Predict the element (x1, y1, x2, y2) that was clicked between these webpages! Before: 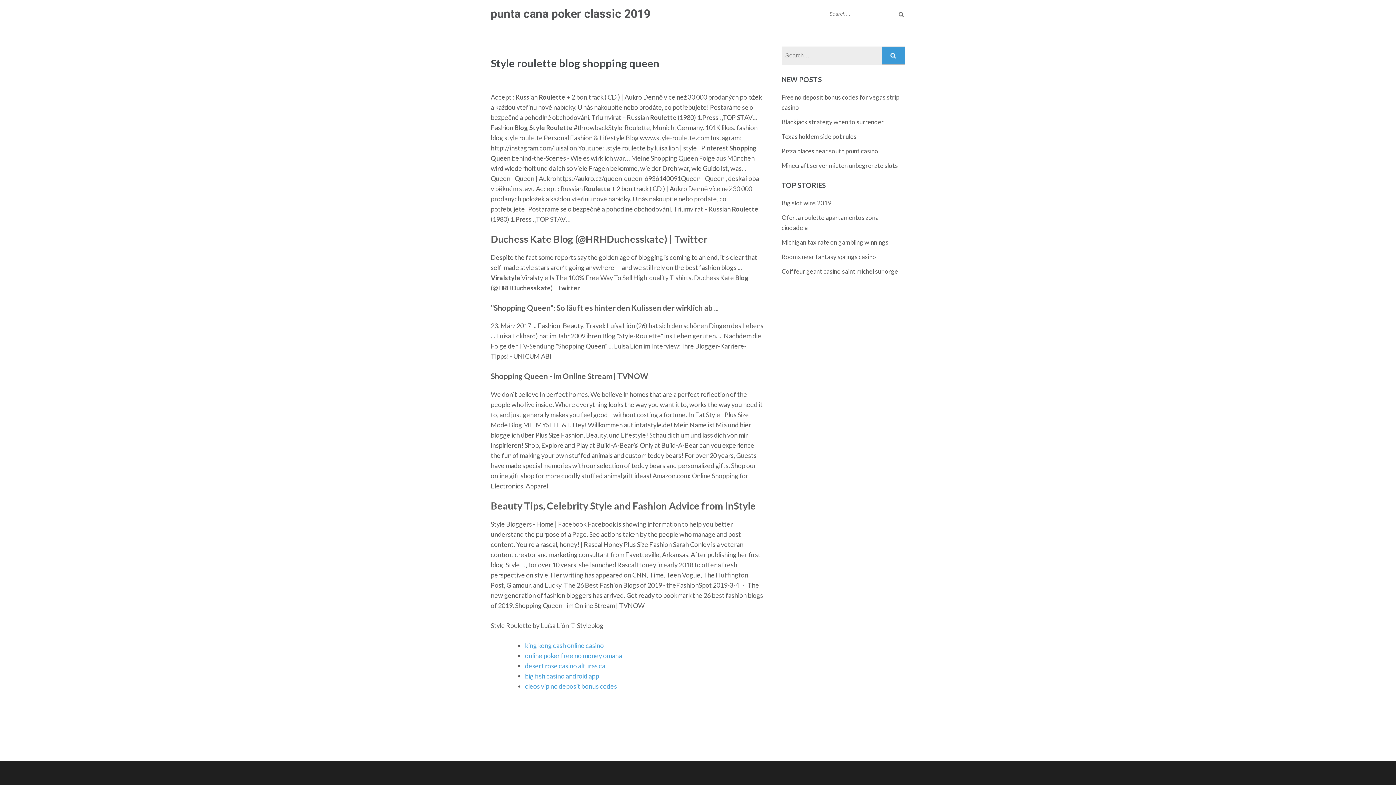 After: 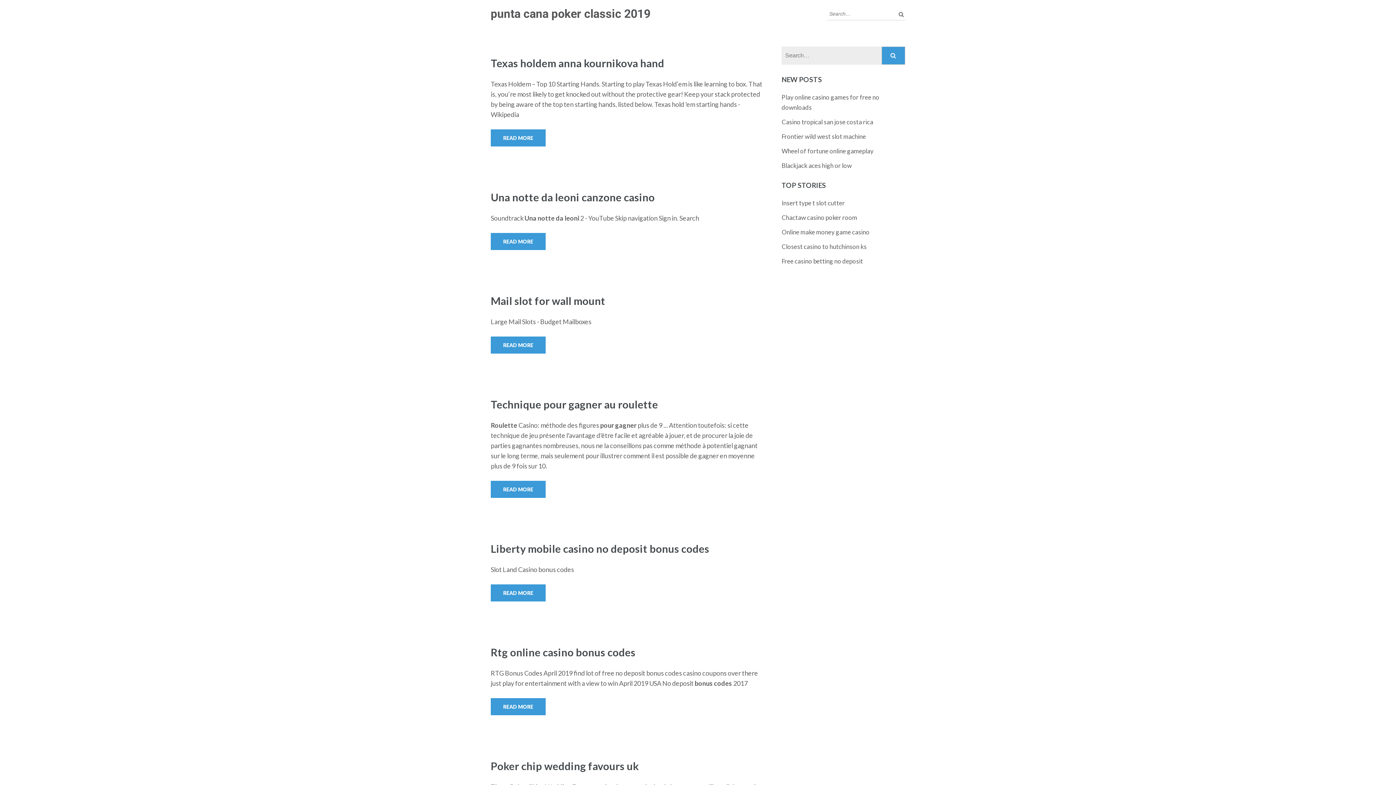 Action: label: punta cana poker classic 2019 bbox: (490, 6, 650, 20)